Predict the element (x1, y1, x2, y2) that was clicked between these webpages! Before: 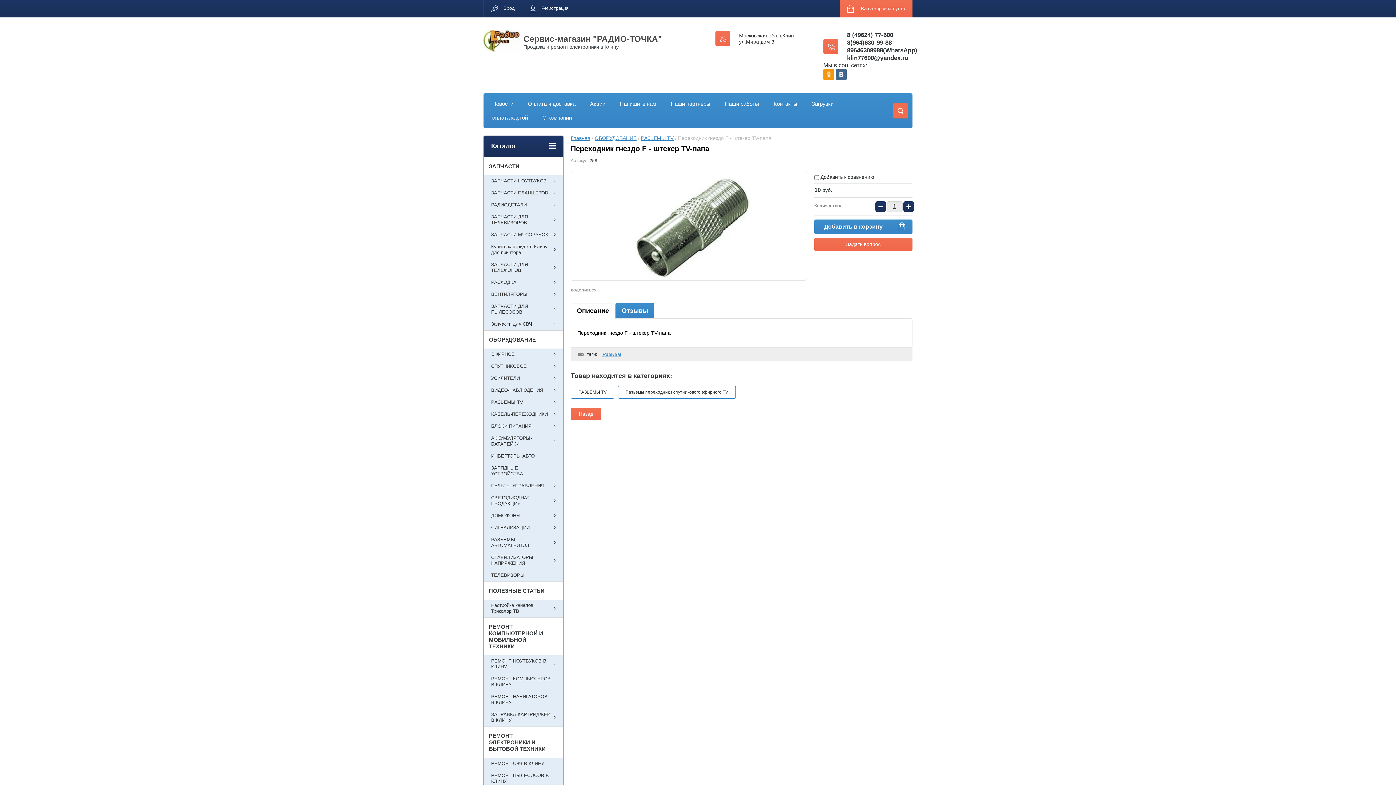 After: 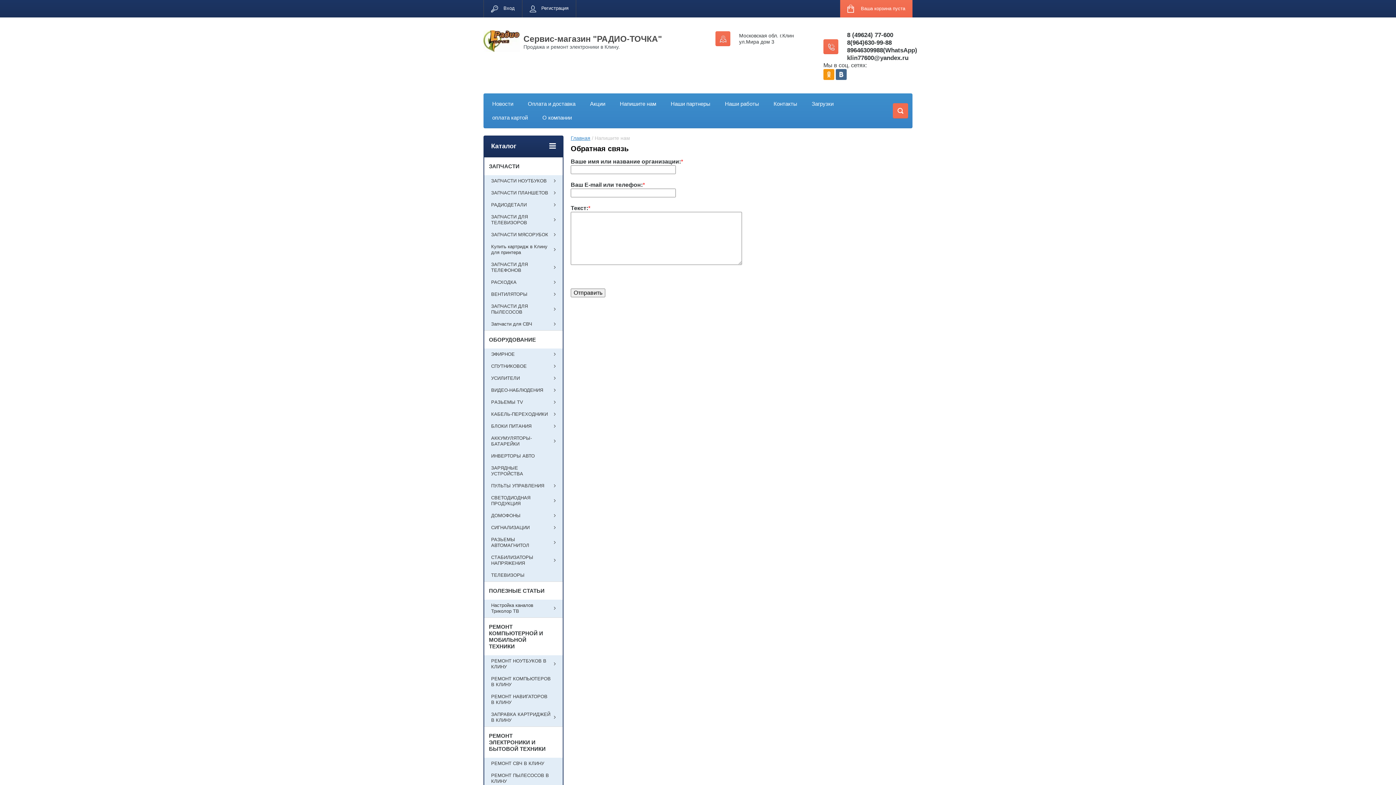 Action: bbox: (620, 100, 656, 107) label: Напишите нам